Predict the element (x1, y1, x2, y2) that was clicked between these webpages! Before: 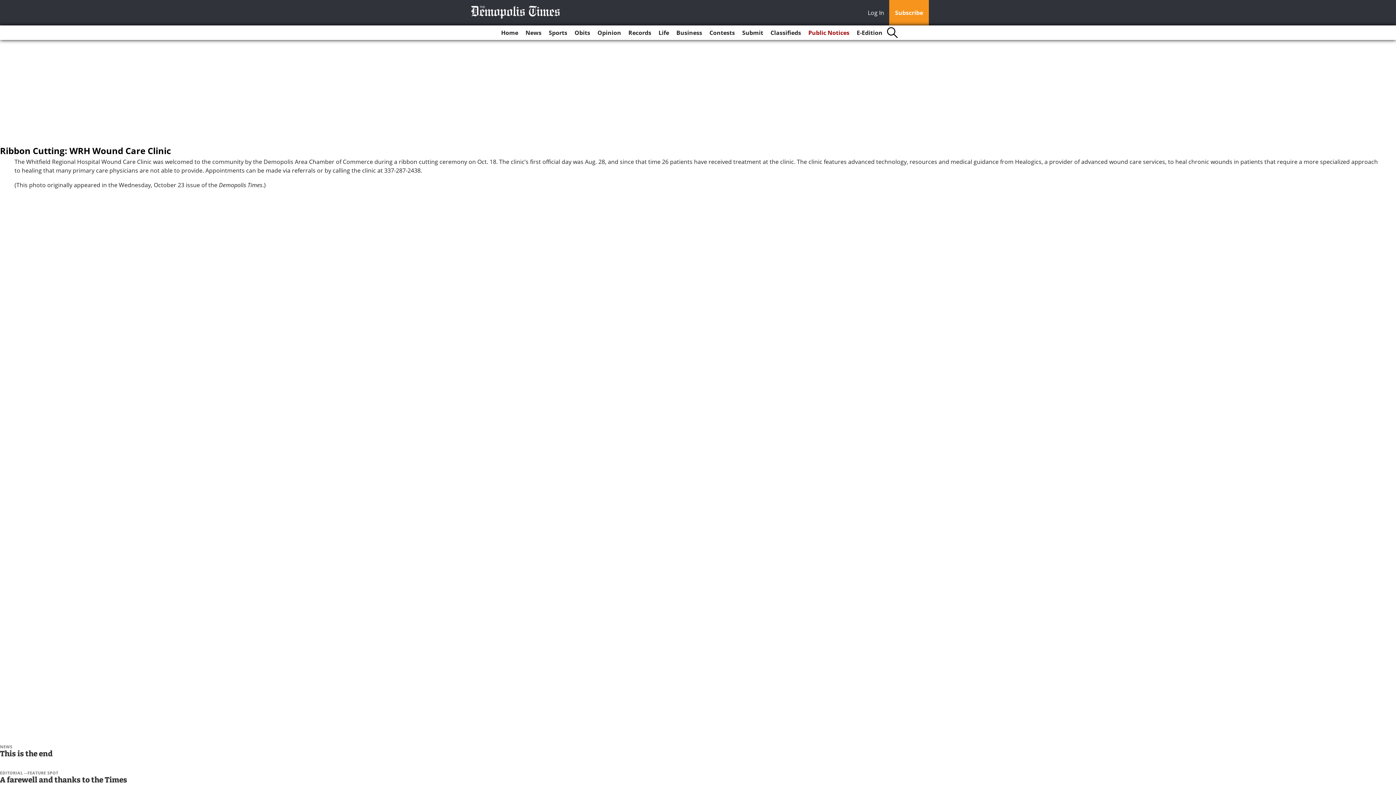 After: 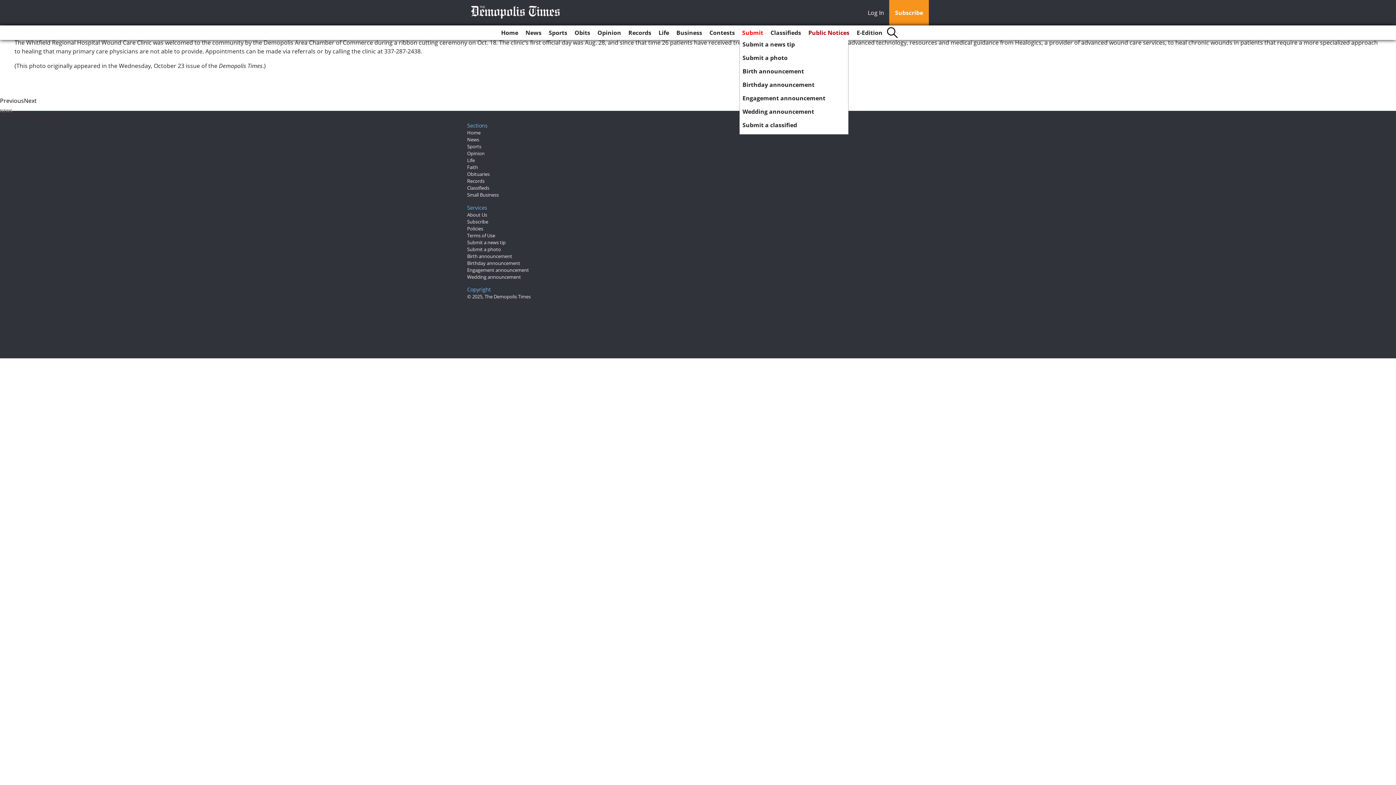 Action: bbox: (739, 25, 766, 40) label: Submit